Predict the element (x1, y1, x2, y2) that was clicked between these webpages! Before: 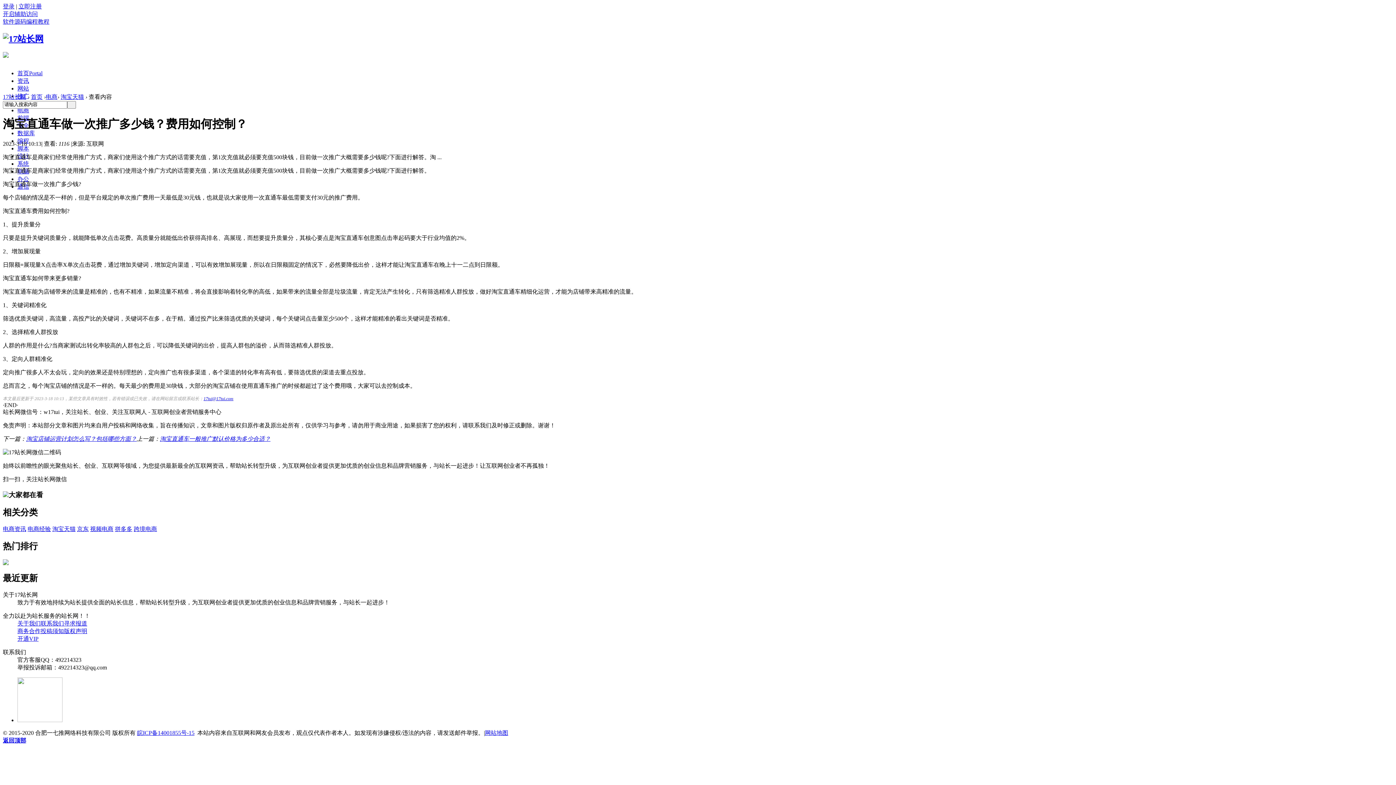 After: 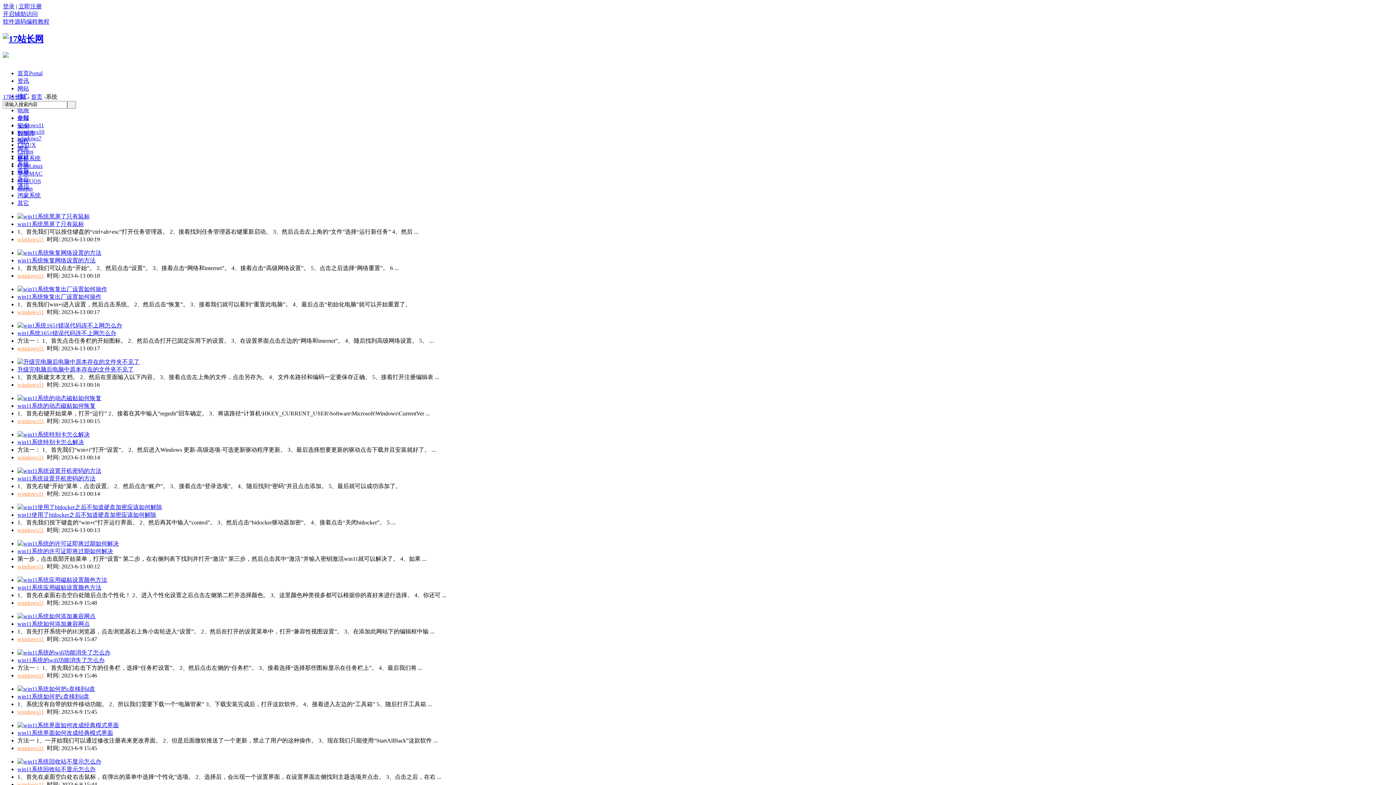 Action: bbox: (17, 160, 29, 166) label: 系统